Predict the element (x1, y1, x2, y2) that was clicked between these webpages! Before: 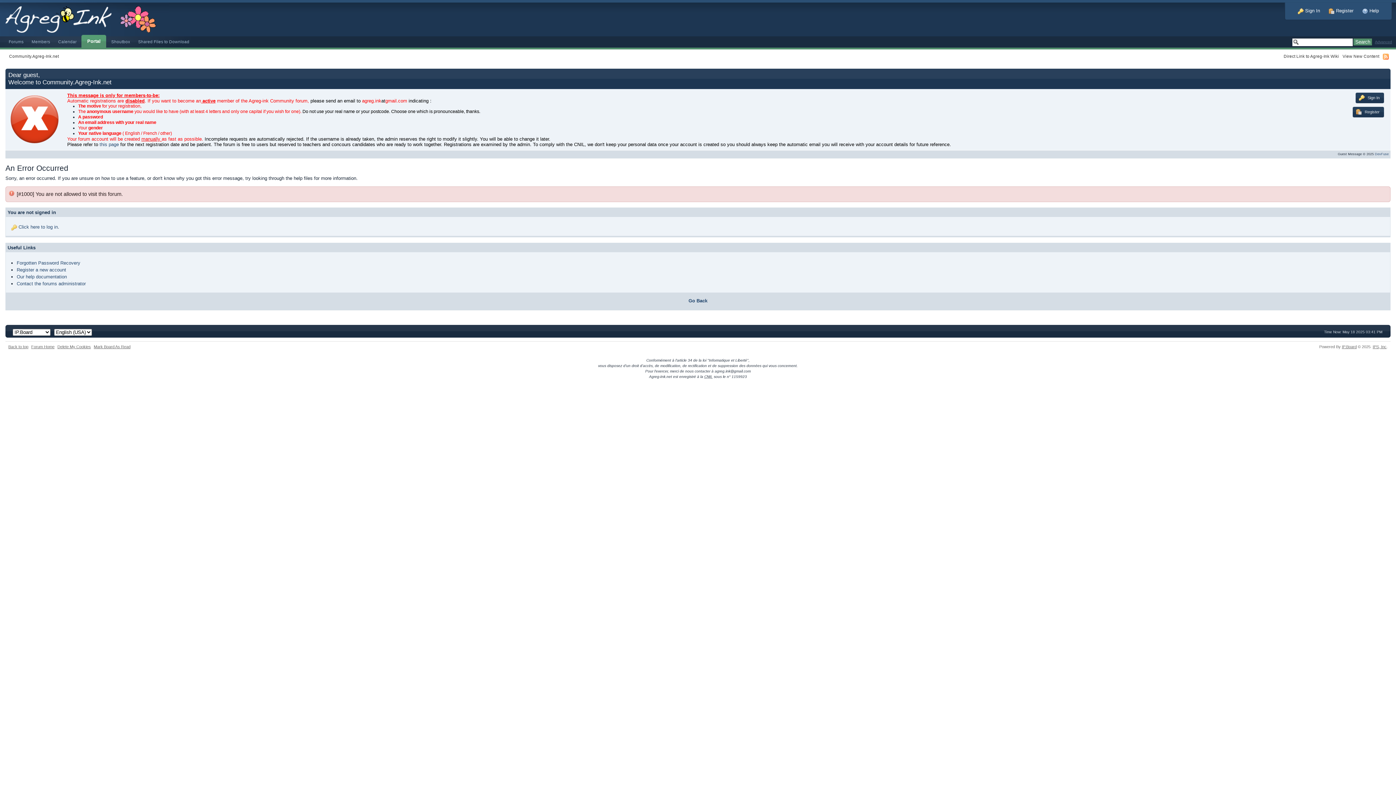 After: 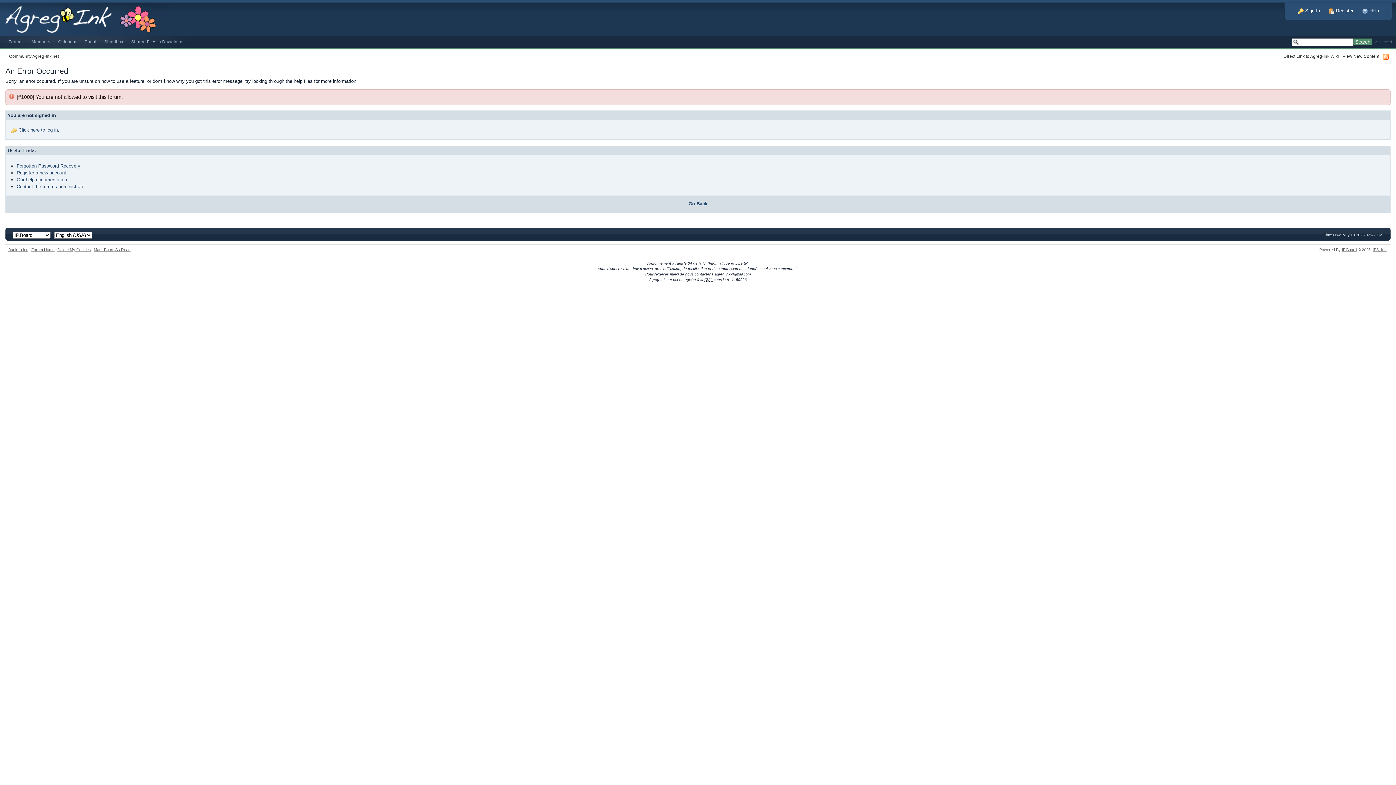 Action: bbox: (16, 267, 66, 272) label: Register a new account